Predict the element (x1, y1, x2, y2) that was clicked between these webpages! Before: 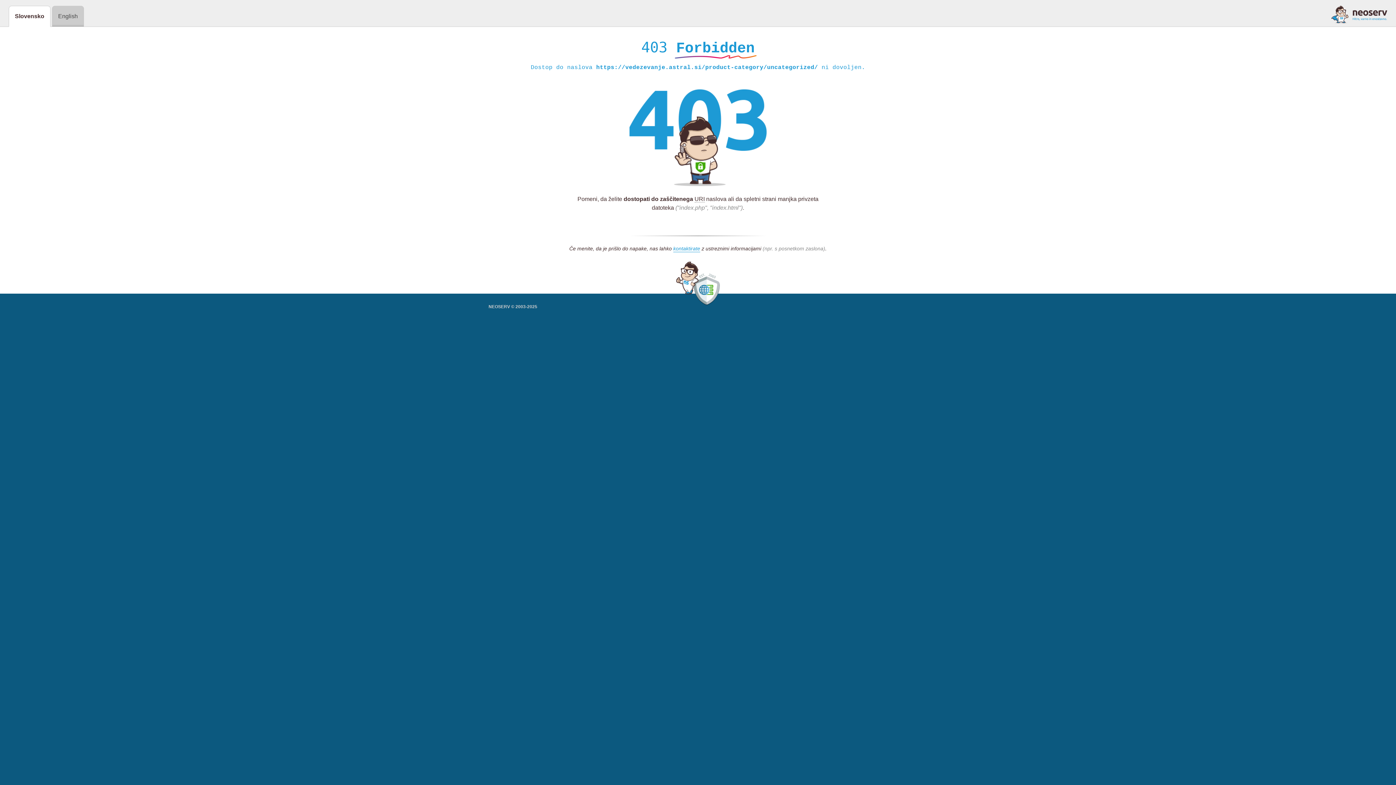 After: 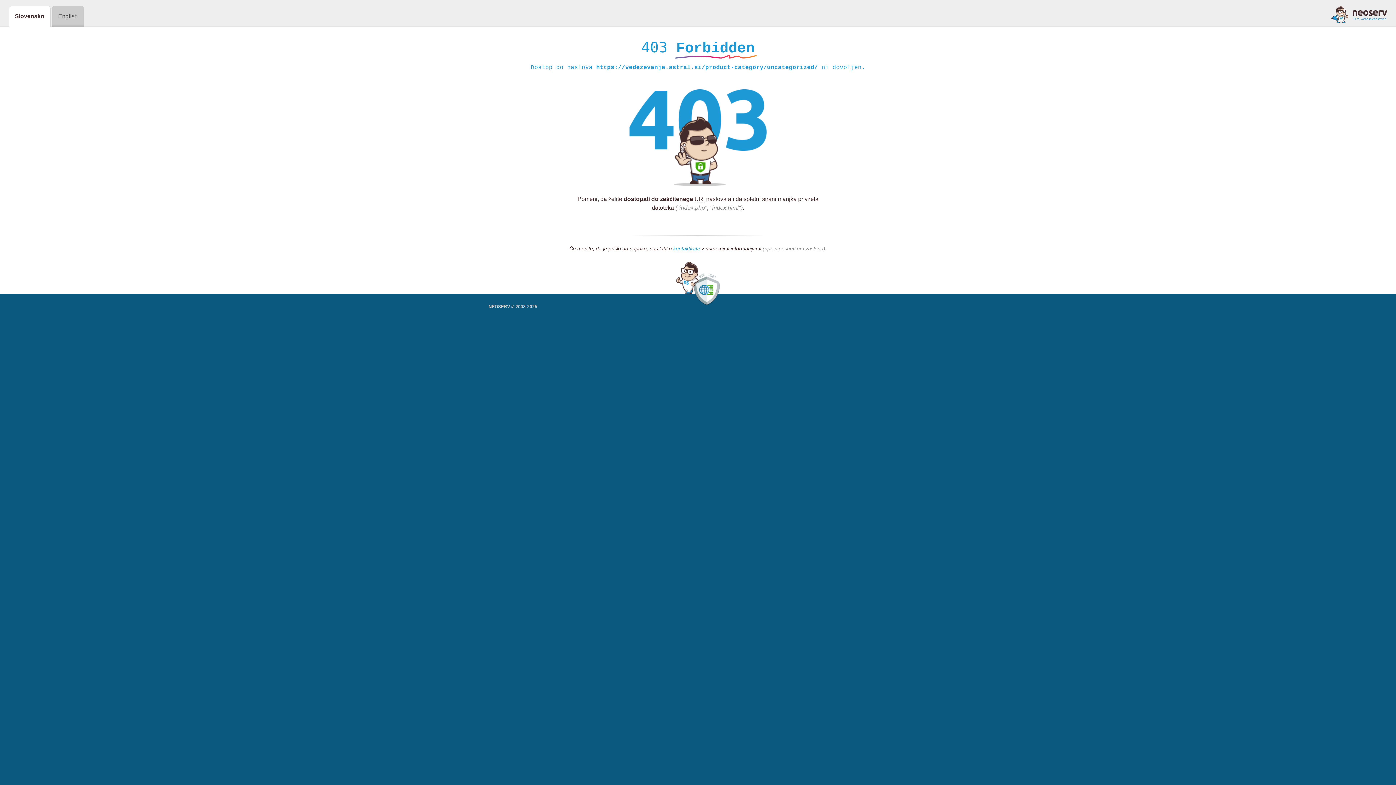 Action: bbox: (1331, 5, 1387, 23)